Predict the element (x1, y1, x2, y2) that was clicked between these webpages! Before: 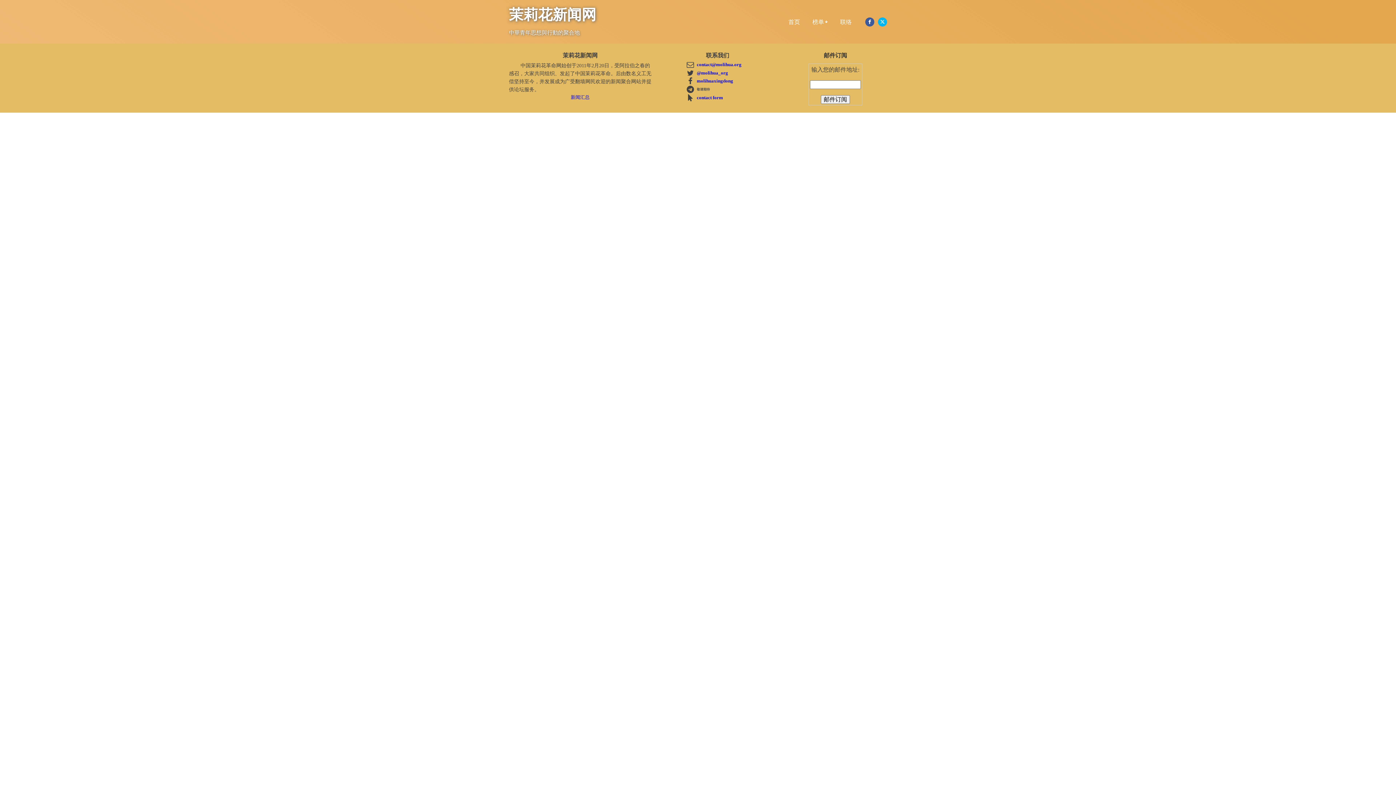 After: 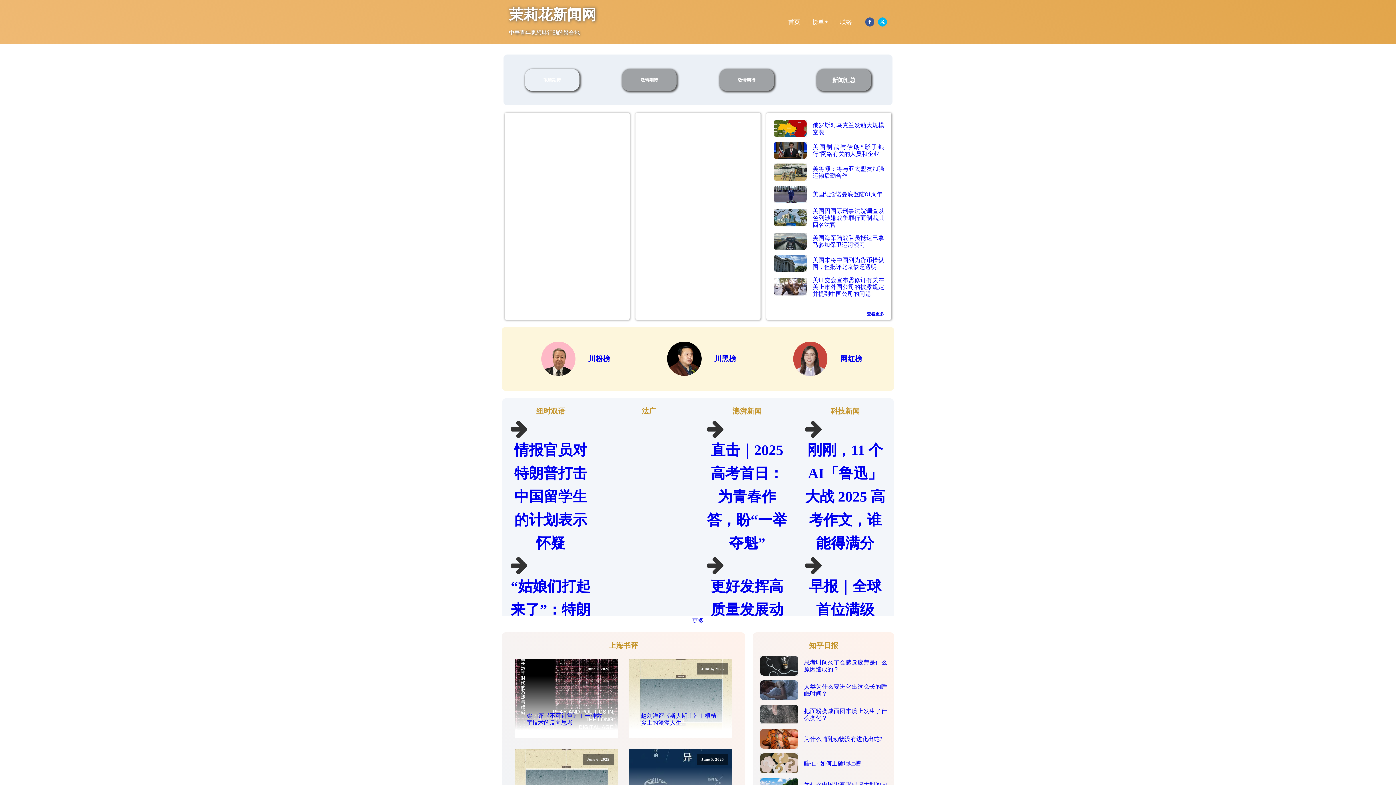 Action: label: 首页 bbox: (785, 15, 803, 27)